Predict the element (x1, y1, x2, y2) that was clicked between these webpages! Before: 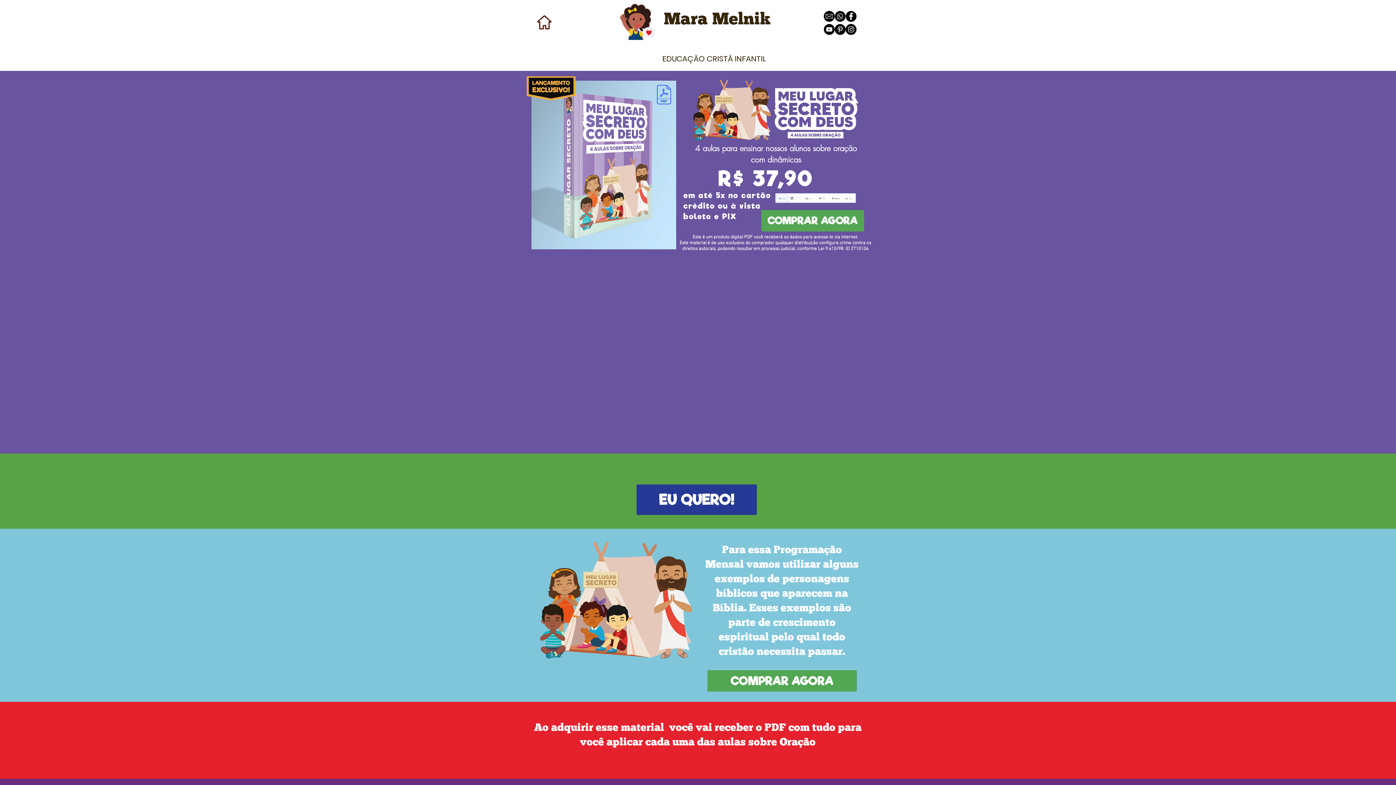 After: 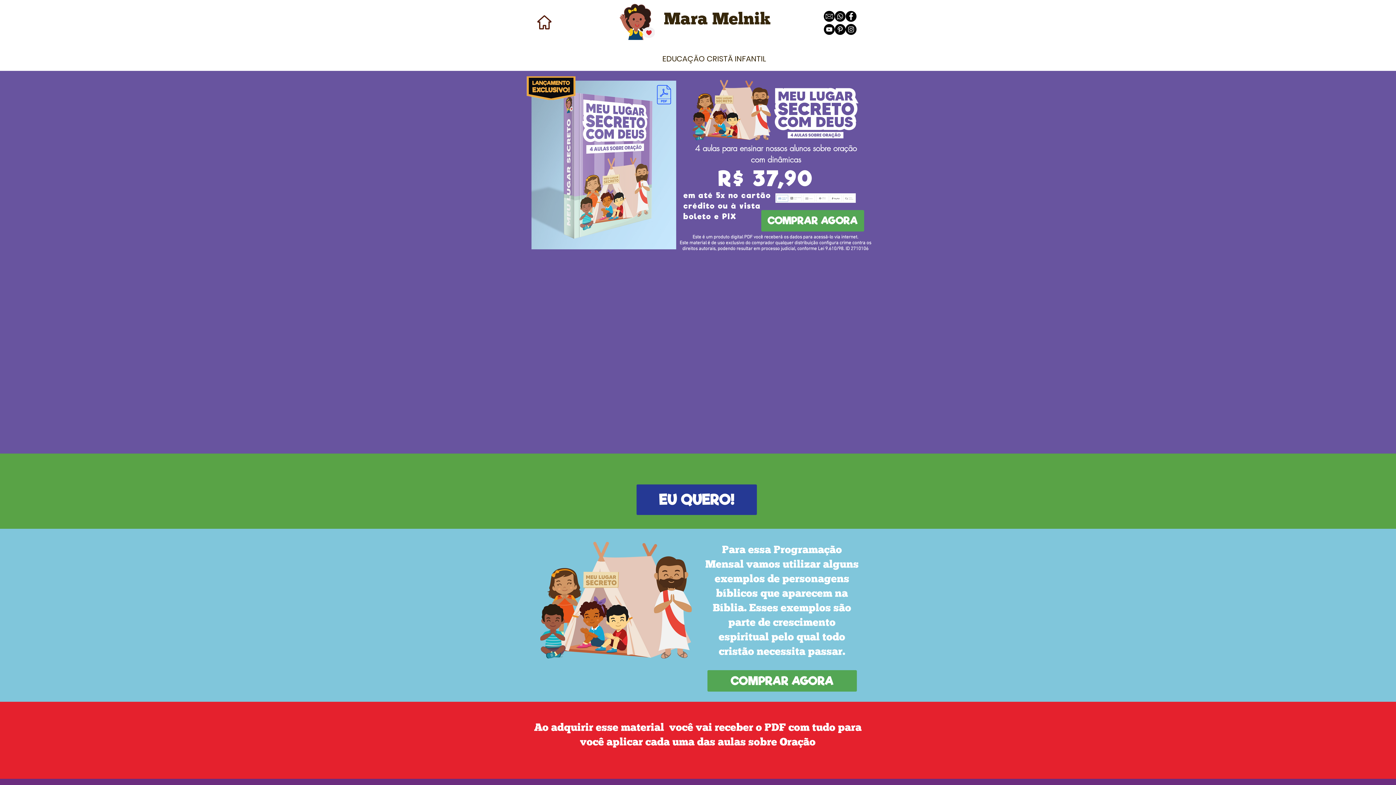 Action: label: images bbox: (834, 10, 845, 21)